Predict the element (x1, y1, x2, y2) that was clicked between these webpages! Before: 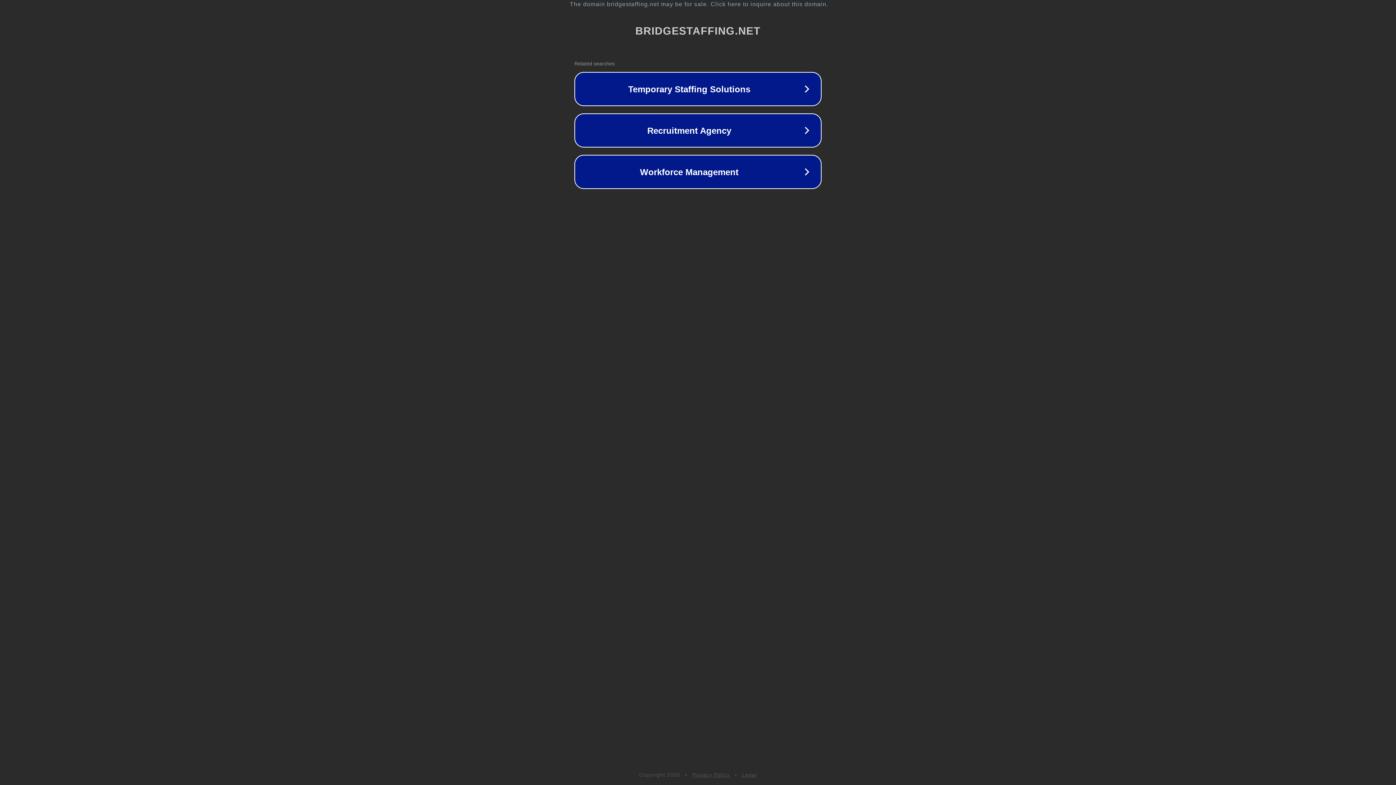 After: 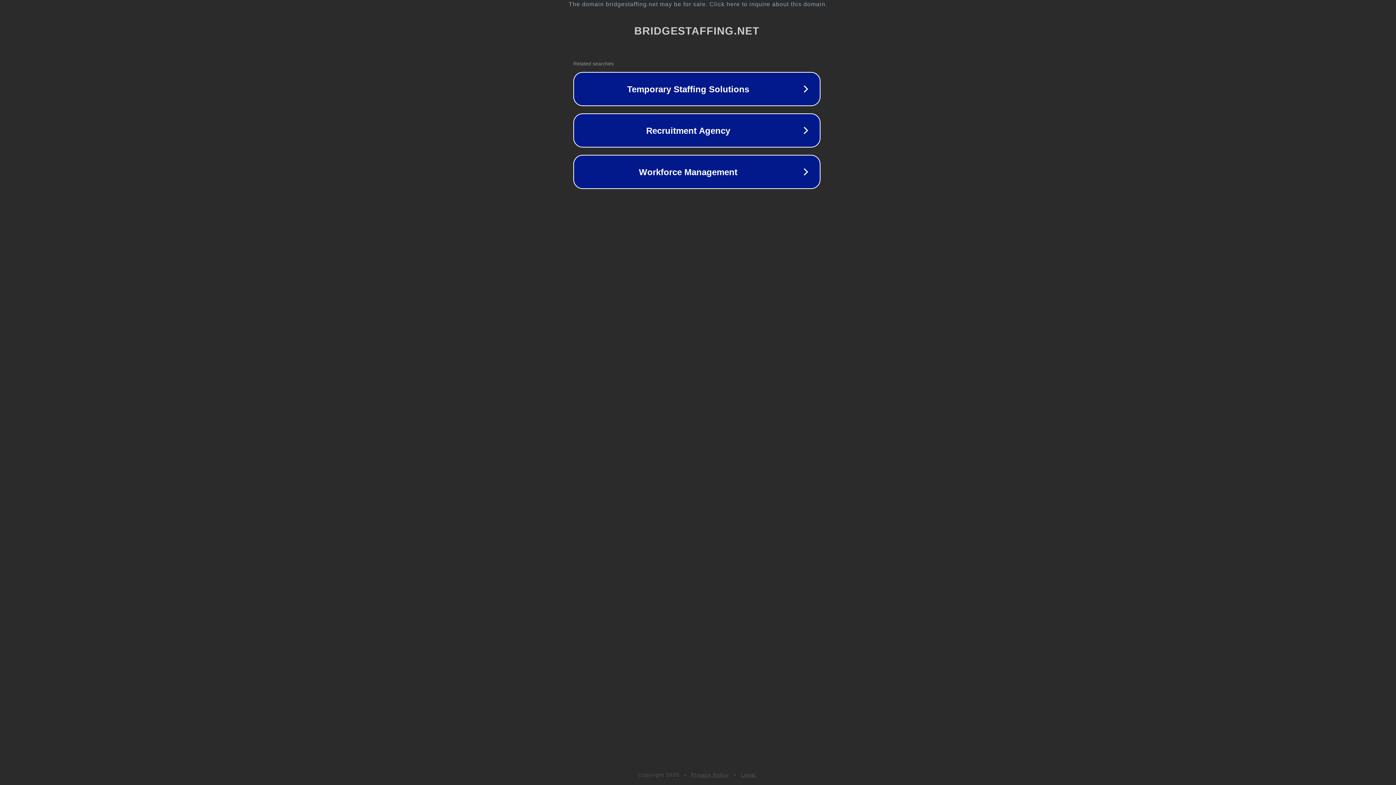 Action: bbox: (1, 1, 1397, 7) label: The domain bridgestaffing.net may be for sale. Click here to inquire about this domain.